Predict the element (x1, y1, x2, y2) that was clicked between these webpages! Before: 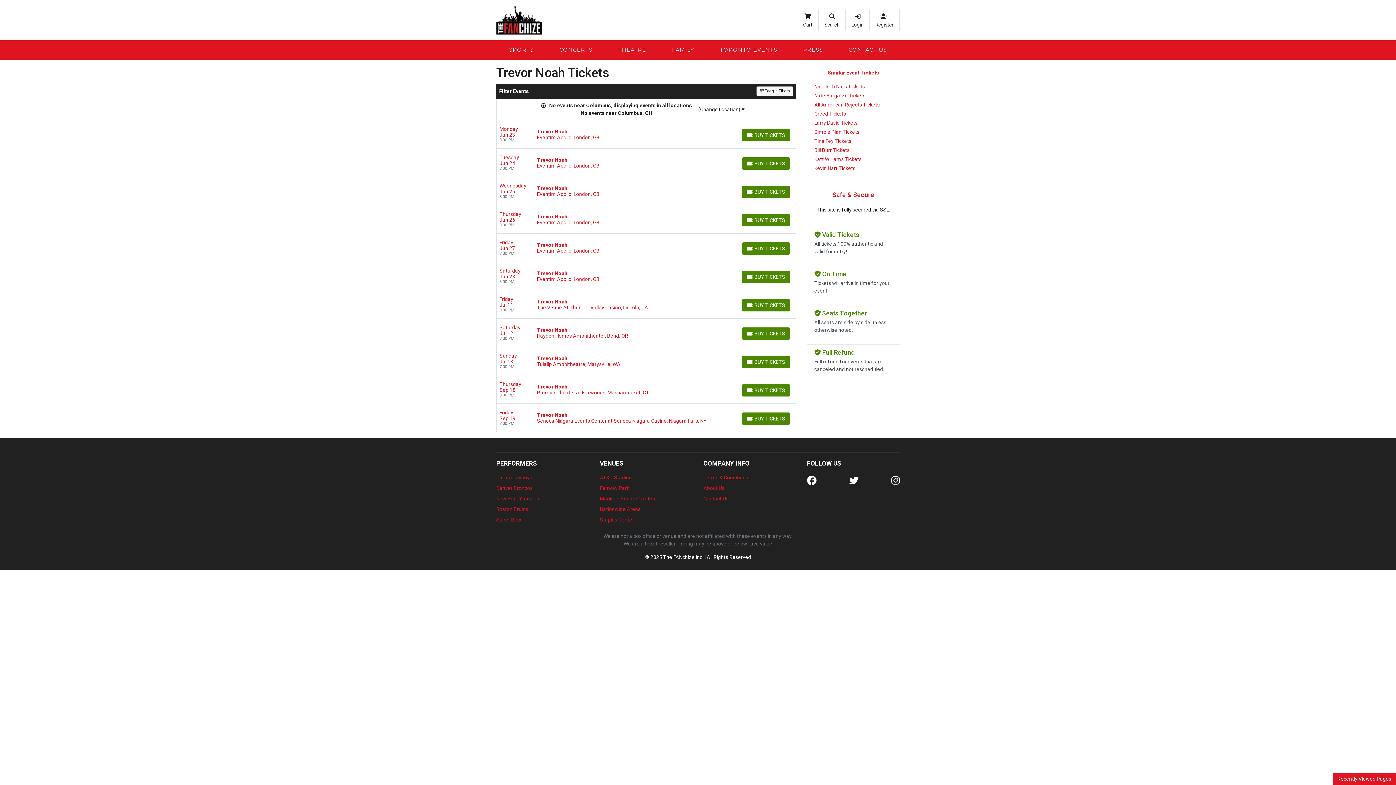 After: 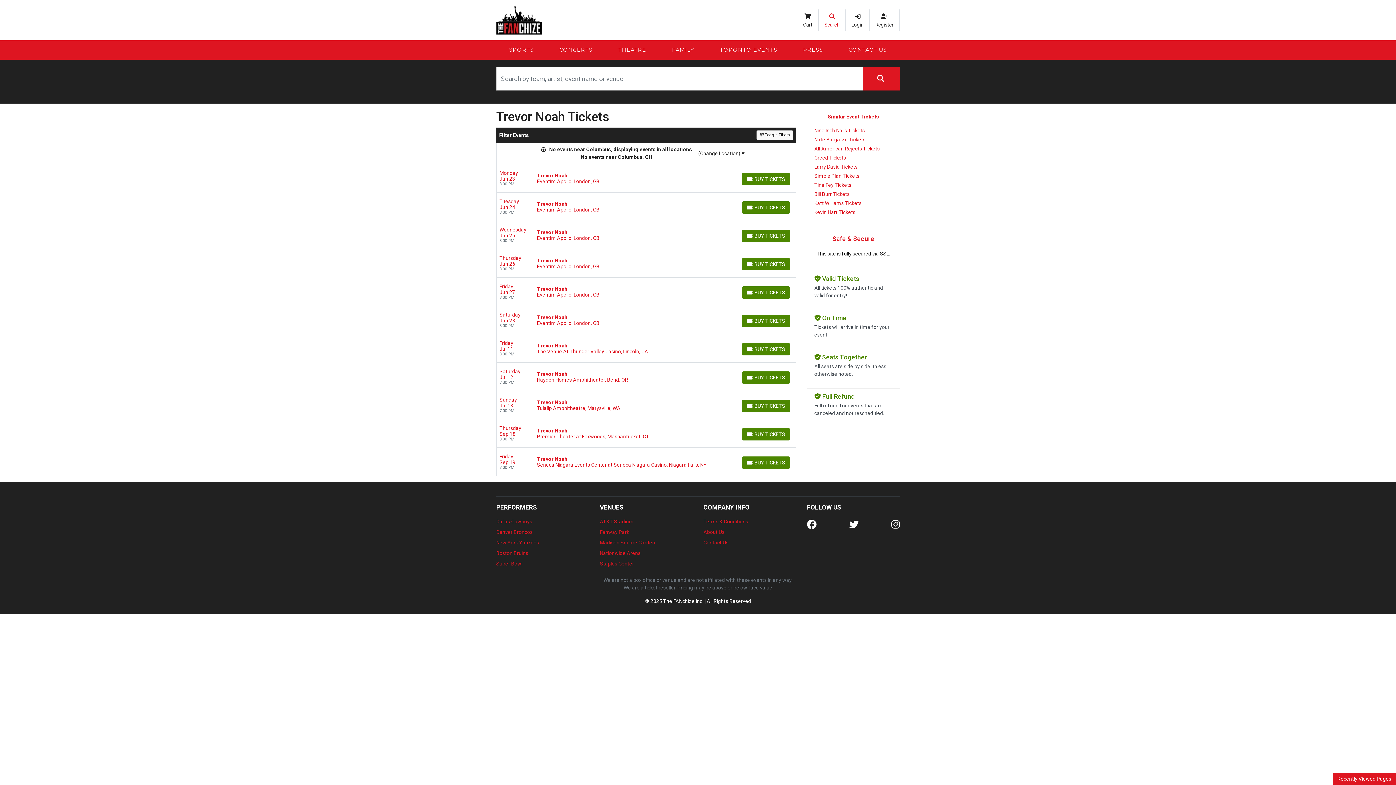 Action: label: Search bbox: (818, 9, 845, 31)